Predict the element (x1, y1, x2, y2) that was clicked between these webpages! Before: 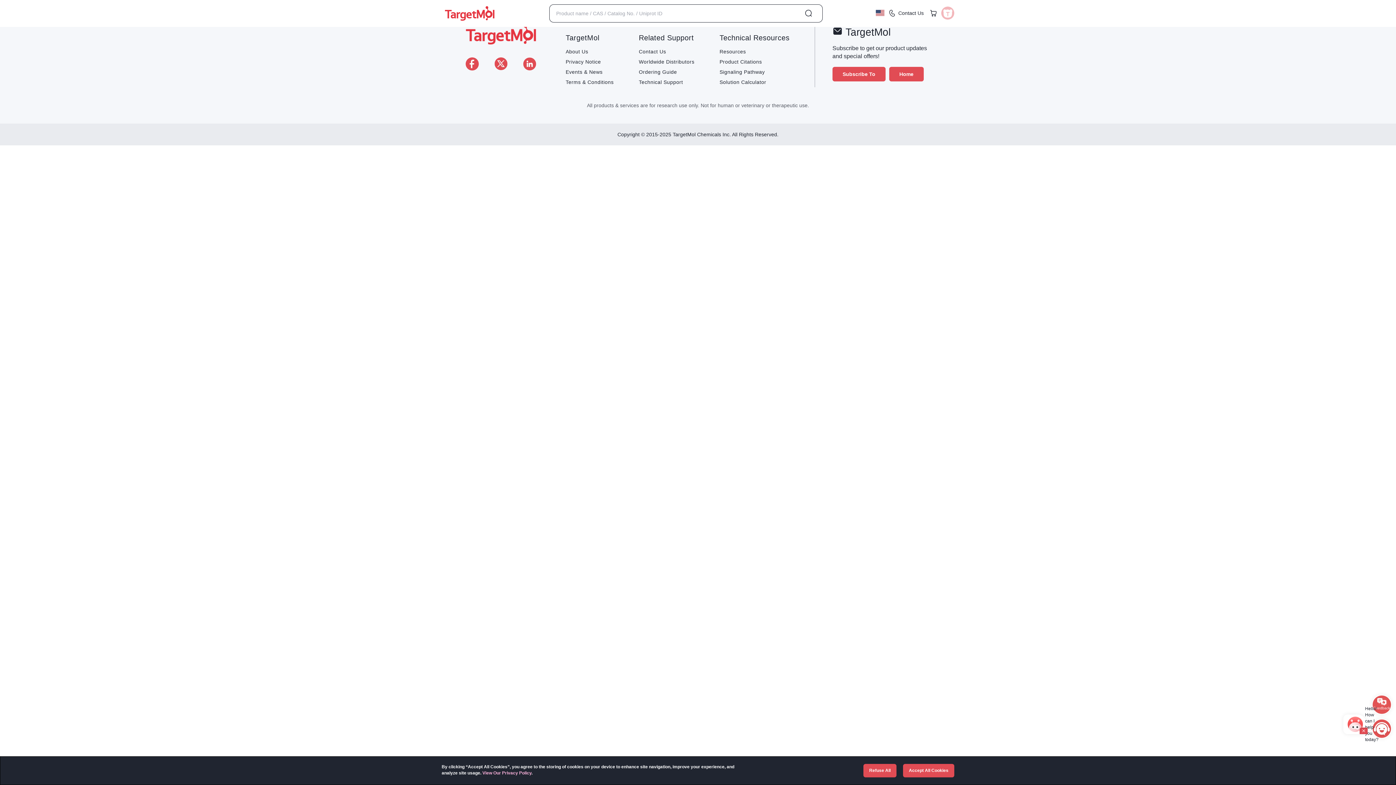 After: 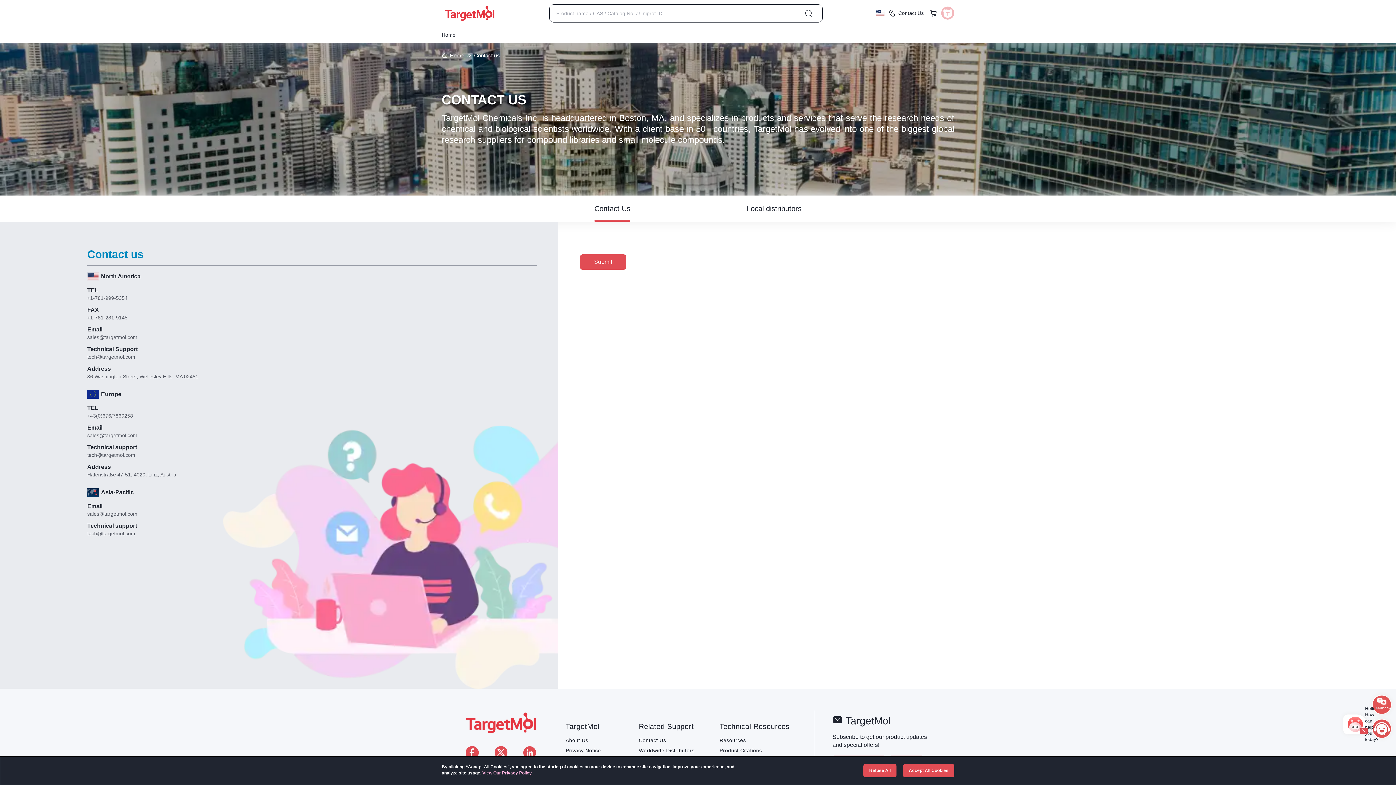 Action: label: Contact Us bbox: (638, 46, 694, 56)